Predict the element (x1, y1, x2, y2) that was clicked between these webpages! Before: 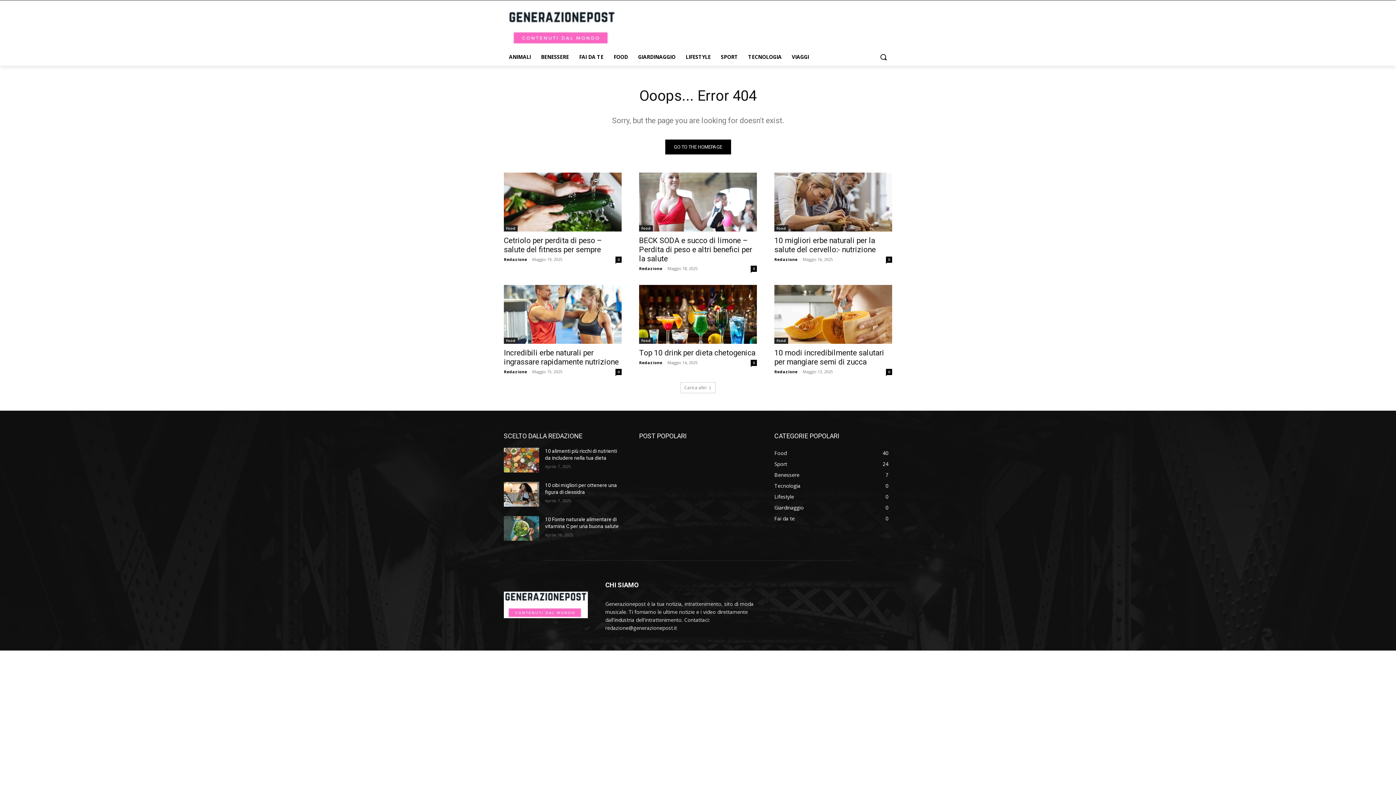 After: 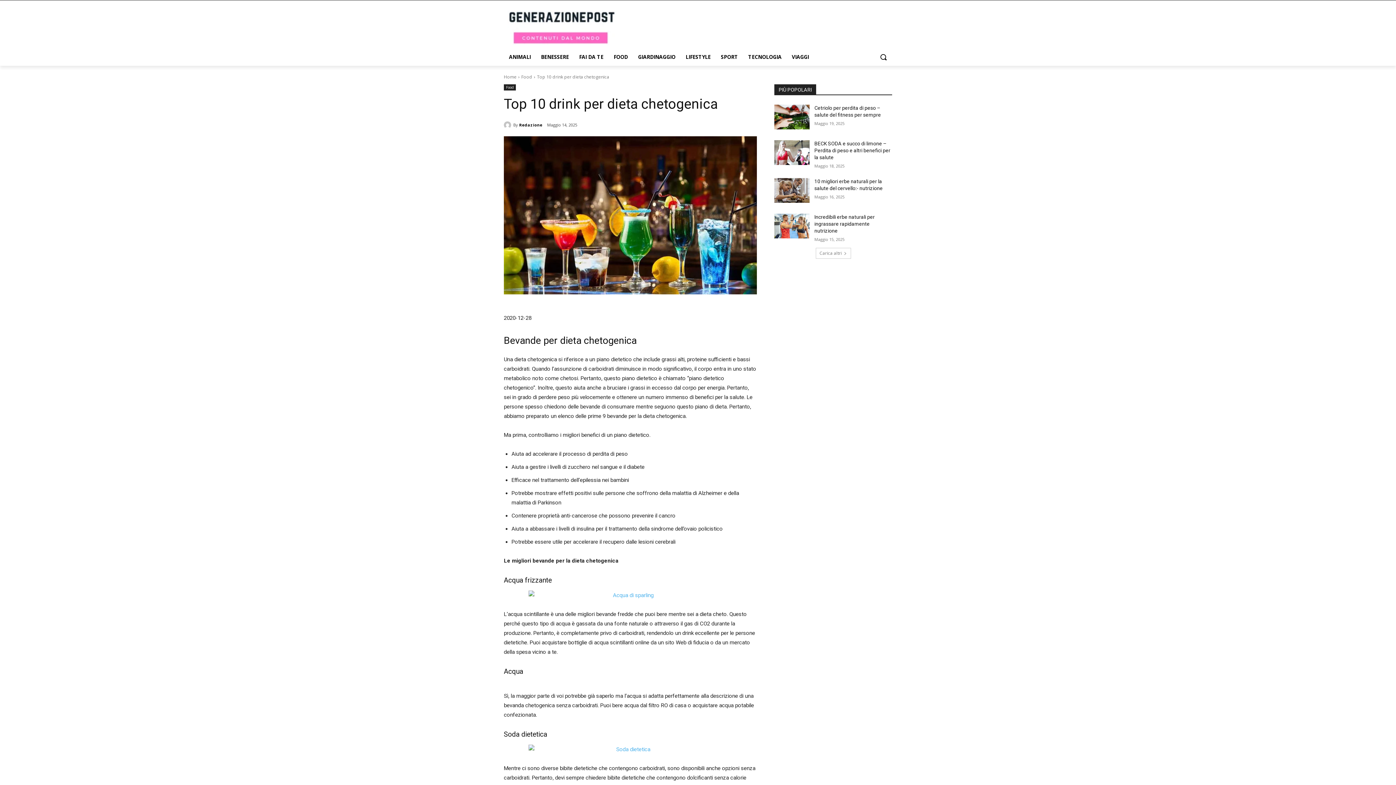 Action: bbox: (639, 348, 755, 357) label: Top 10 drink per dieta chetogenica